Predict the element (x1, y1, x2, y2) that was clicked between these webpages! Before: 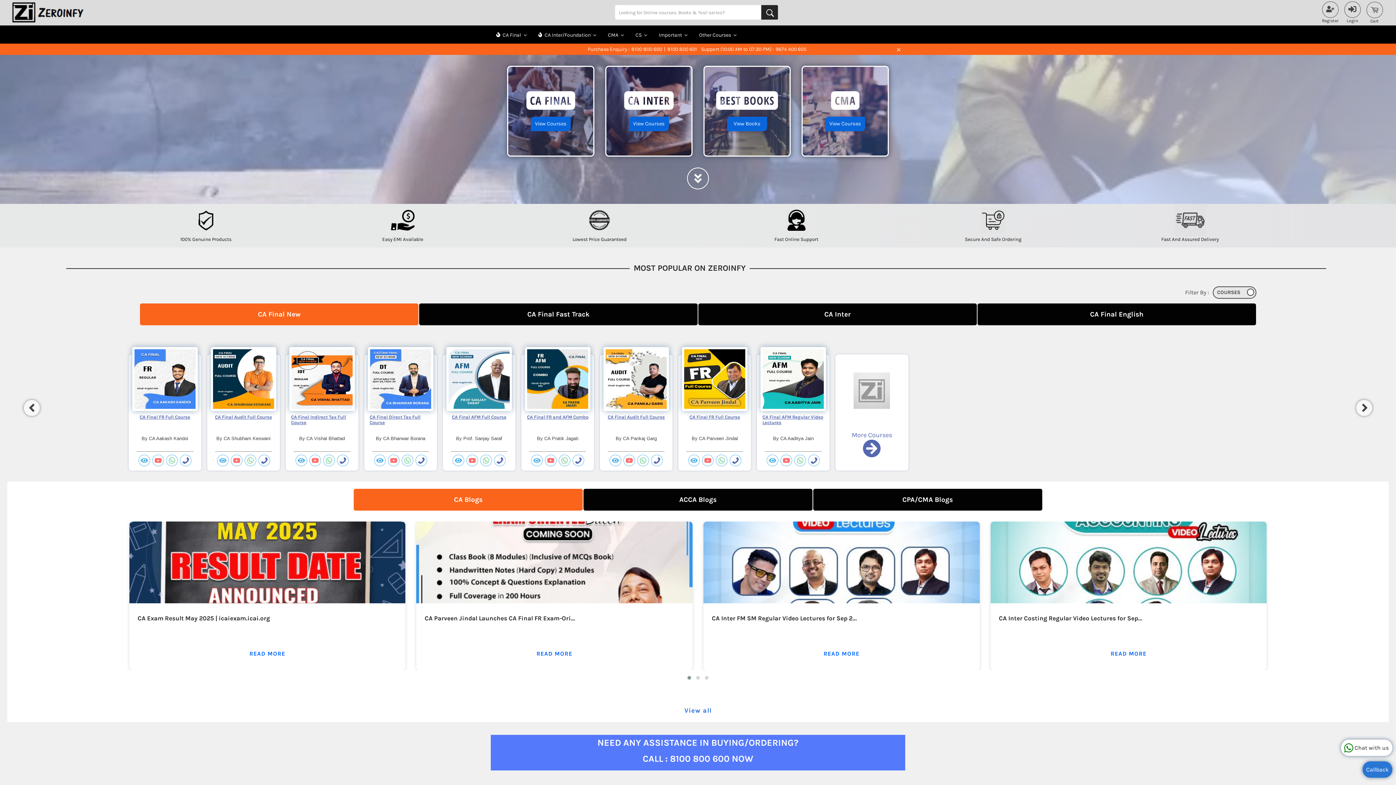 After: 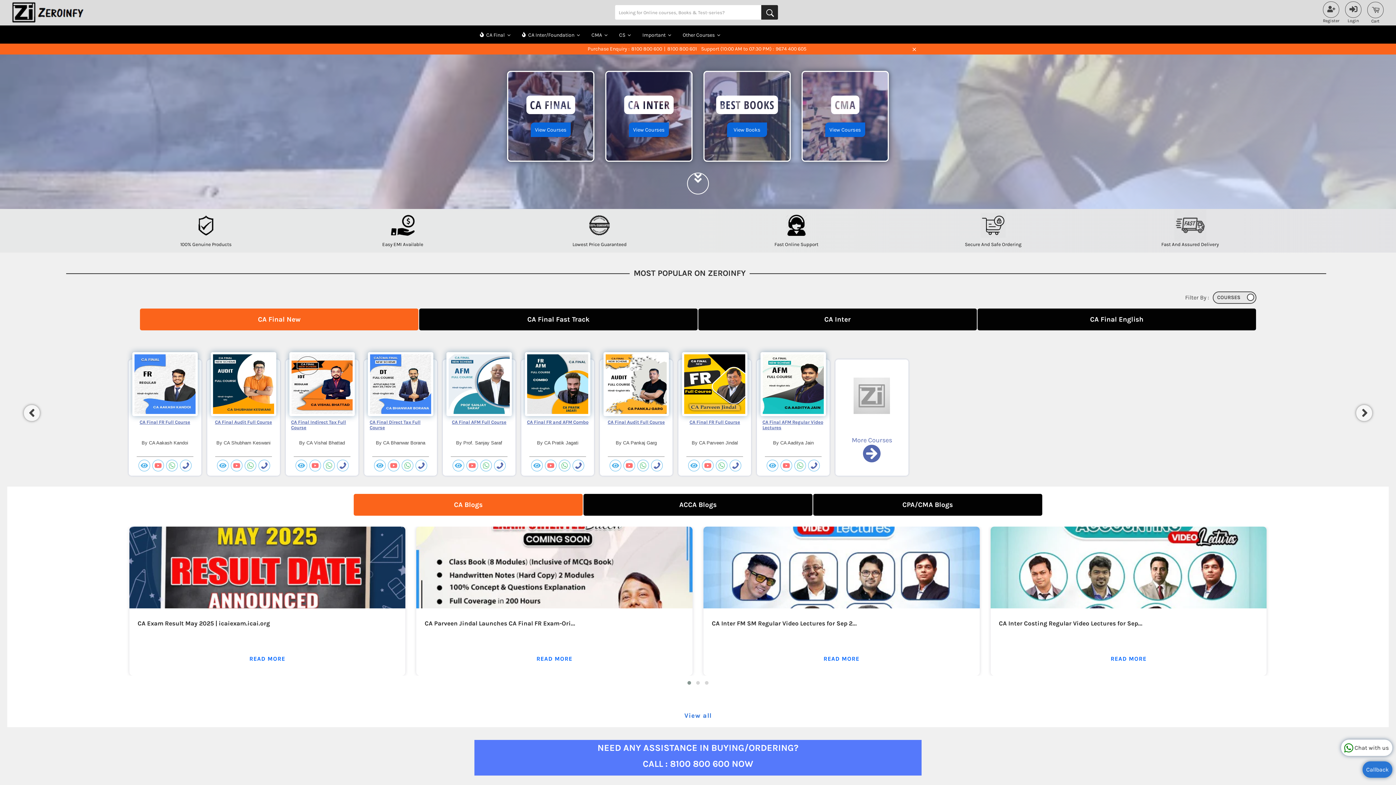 Action: bbox: (631, 45, 662, 52) label: 8100 800 600